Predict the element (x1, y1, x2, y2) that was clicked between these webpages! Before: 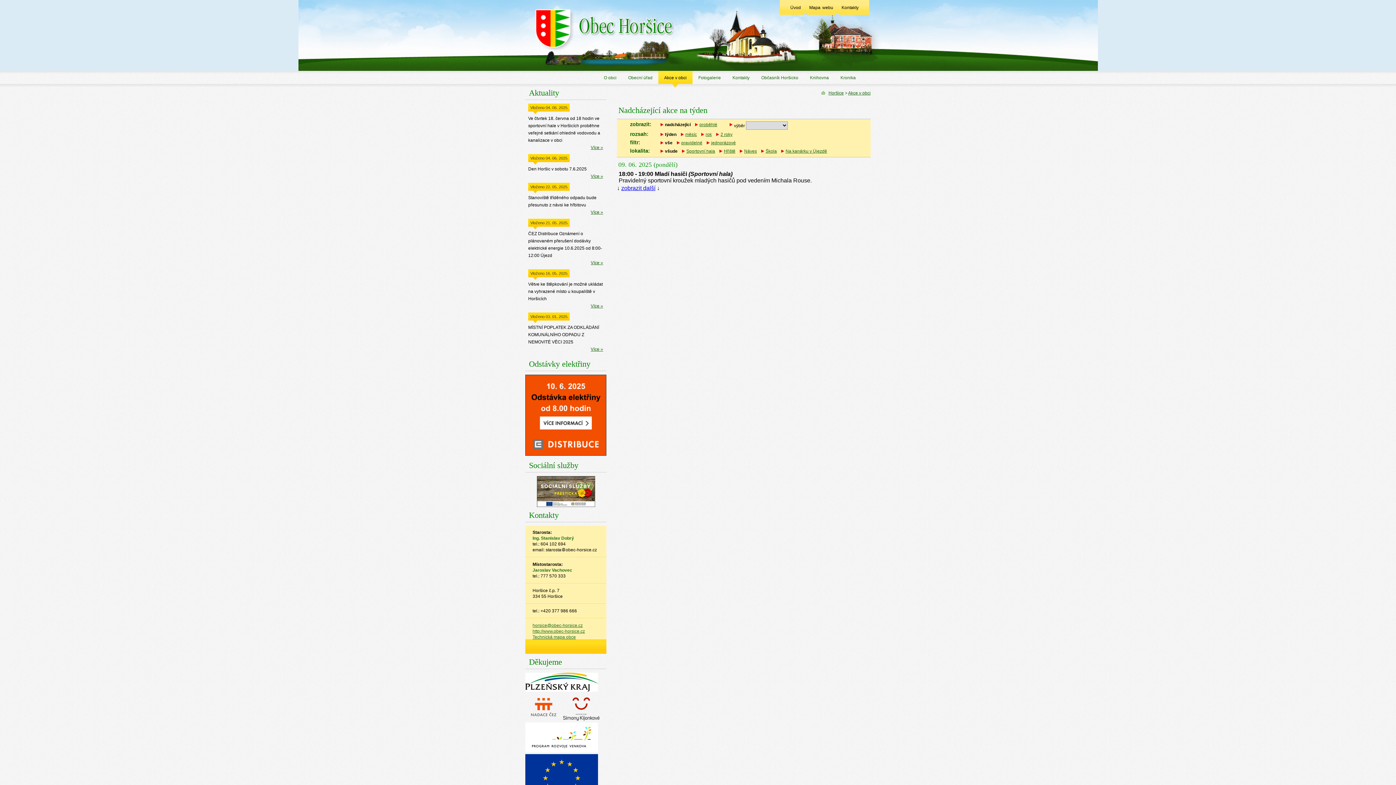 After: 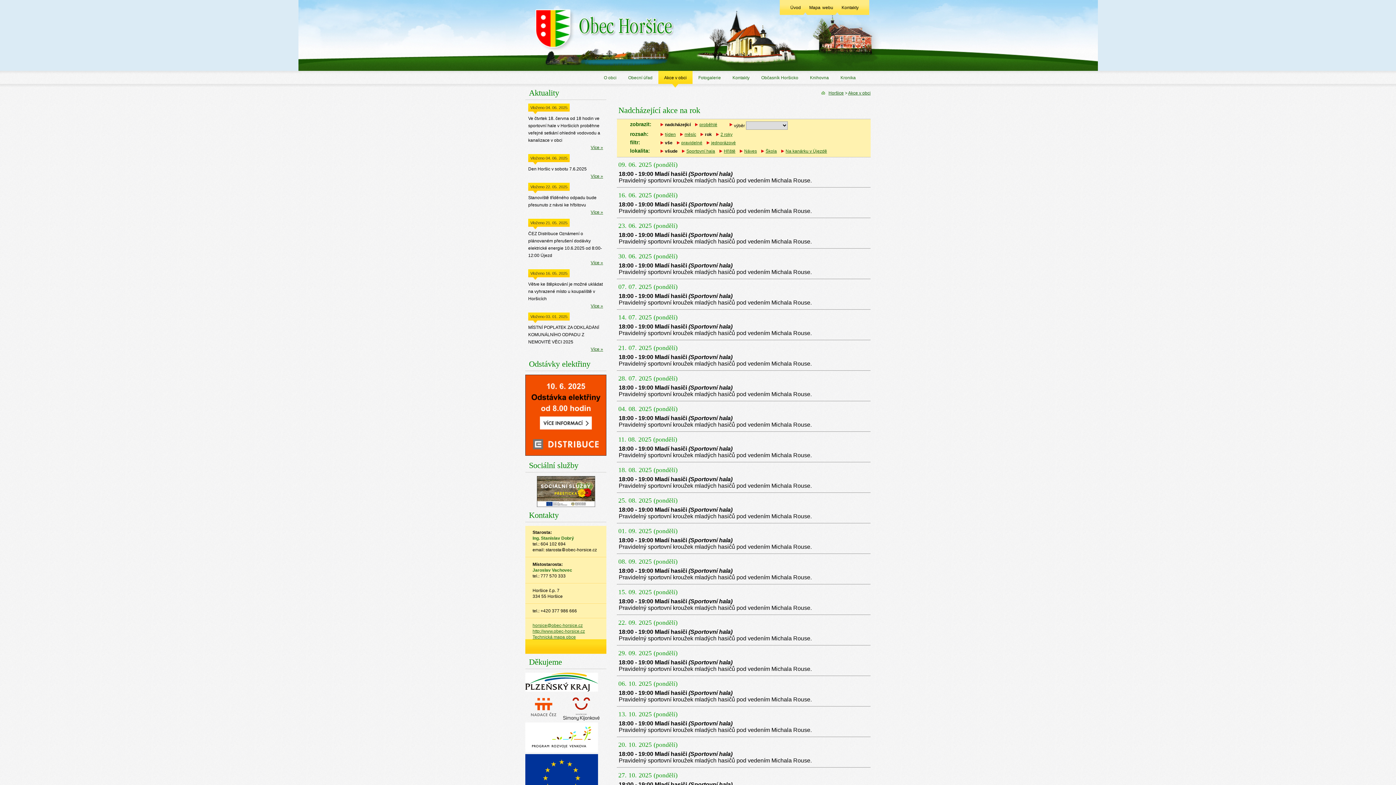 Action: label: rok bbox: (705, 132, 712, 137)